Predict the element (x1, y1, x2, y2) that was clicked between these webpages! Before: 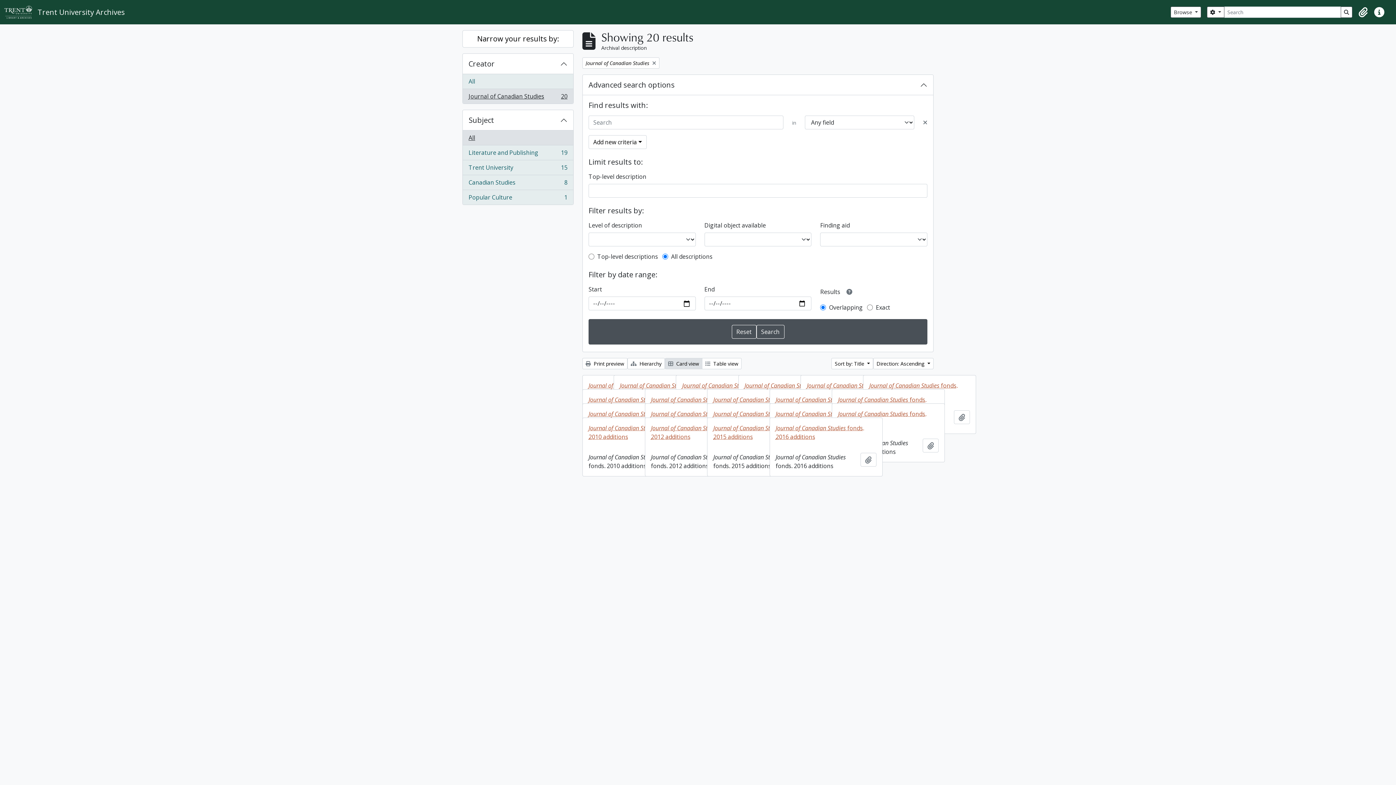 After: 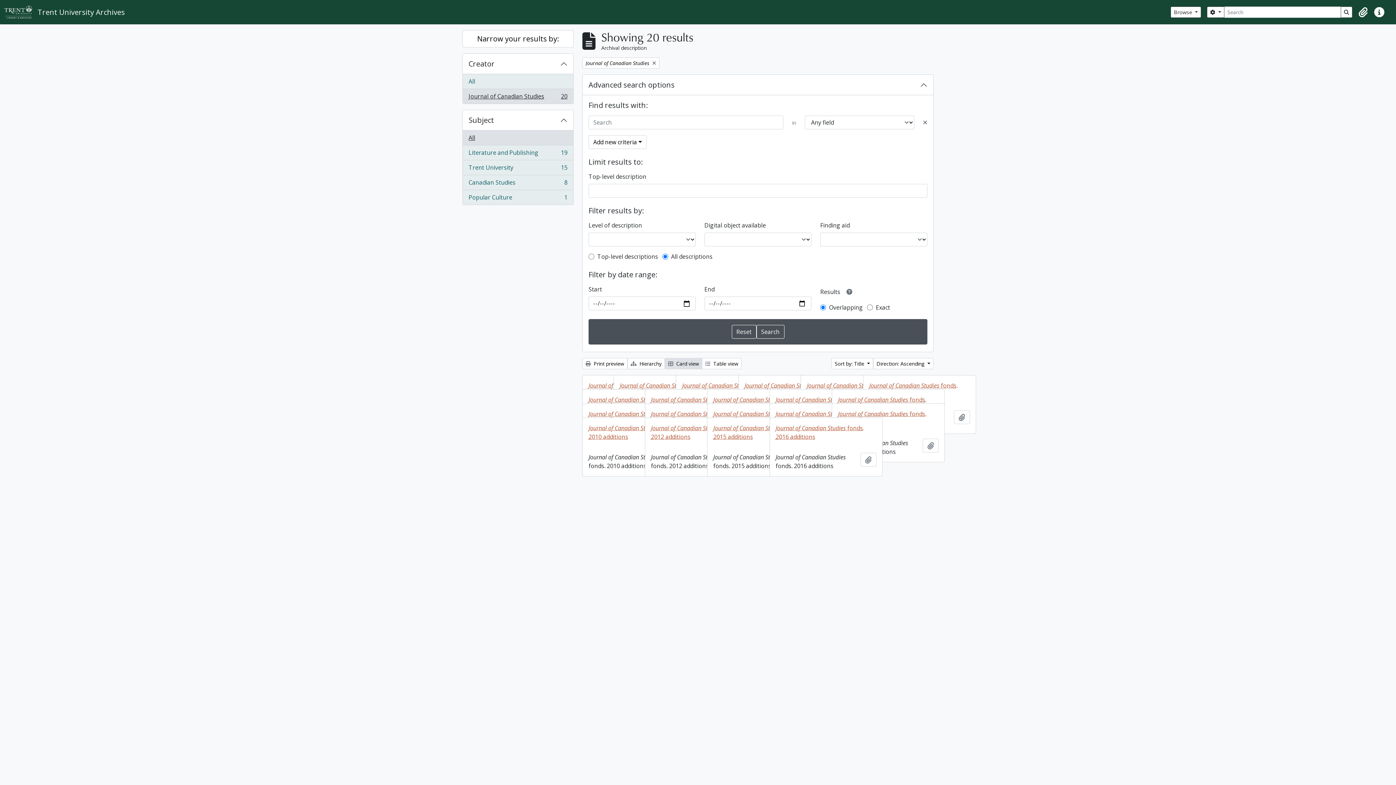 Action: label: Journal of Canadian Studies
, 20 results
20 bbox: (462, 88, 573, 103)